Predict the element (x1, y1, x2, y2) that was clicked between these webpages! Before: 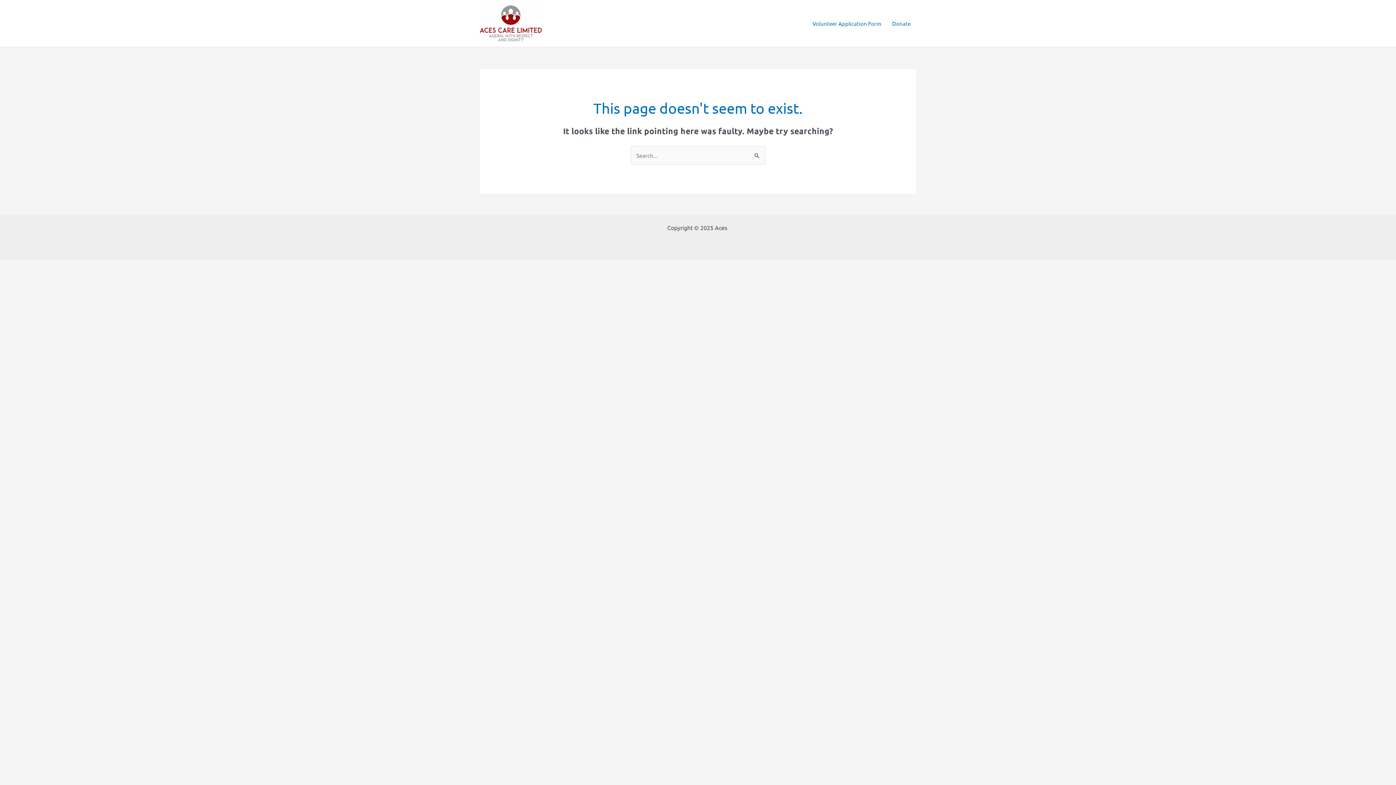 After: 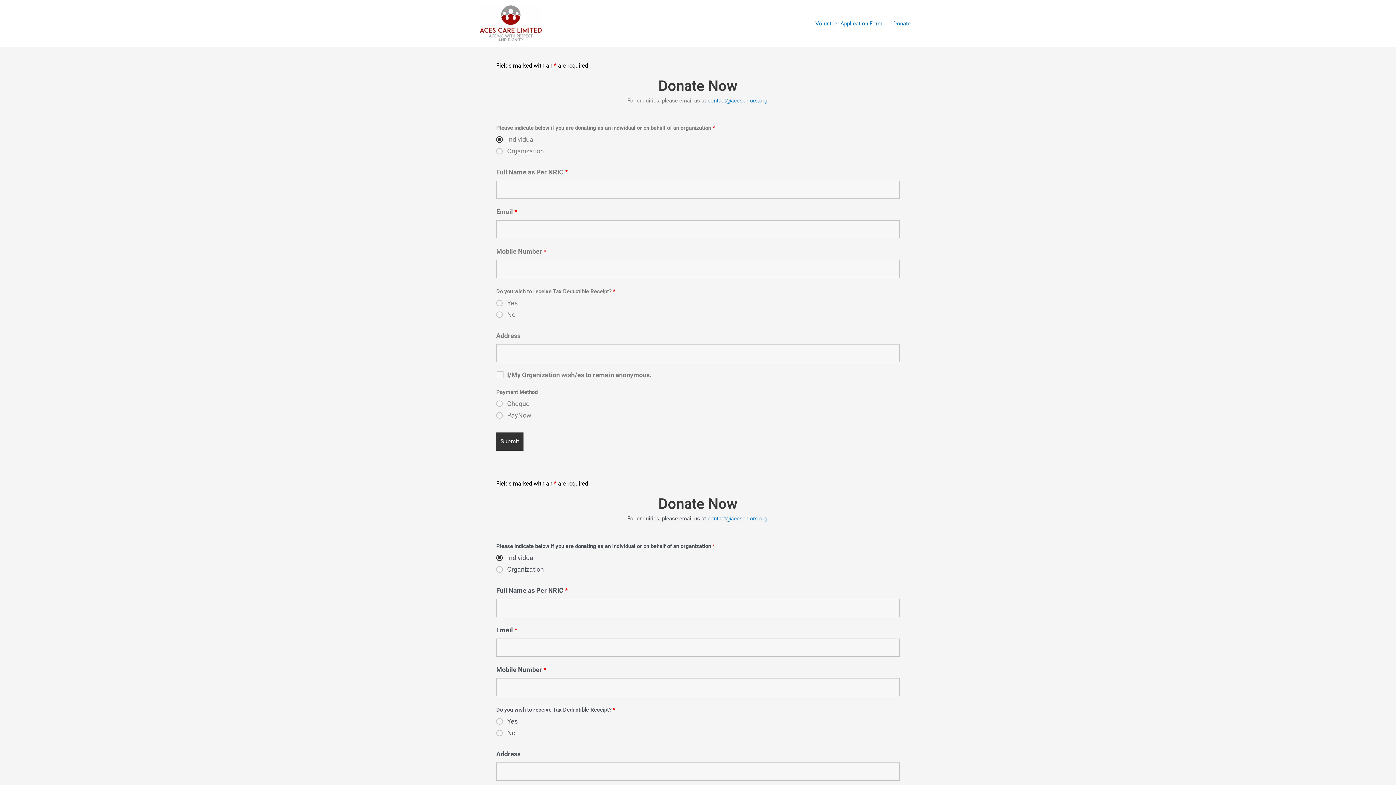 Action: bbox: (886, 10, 916, 36) label: Donate